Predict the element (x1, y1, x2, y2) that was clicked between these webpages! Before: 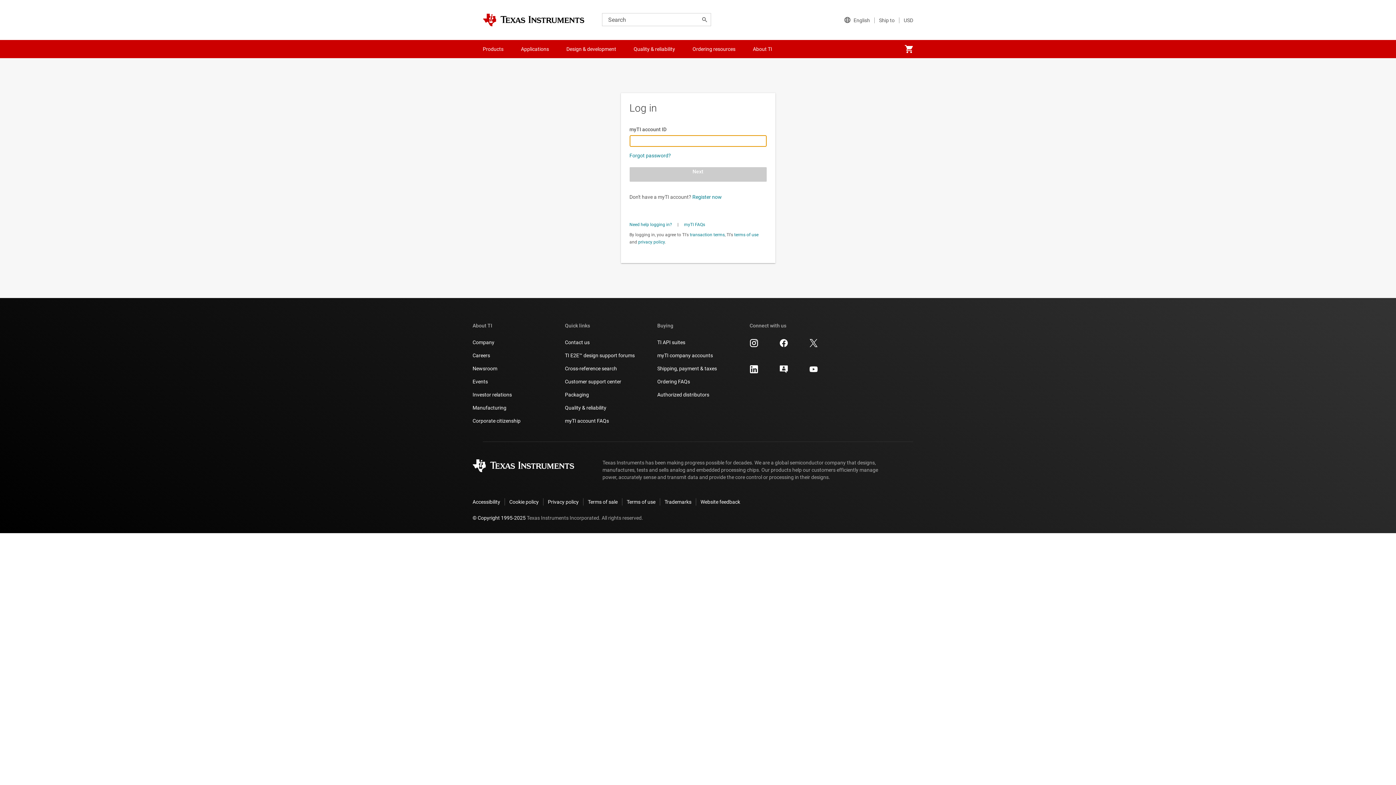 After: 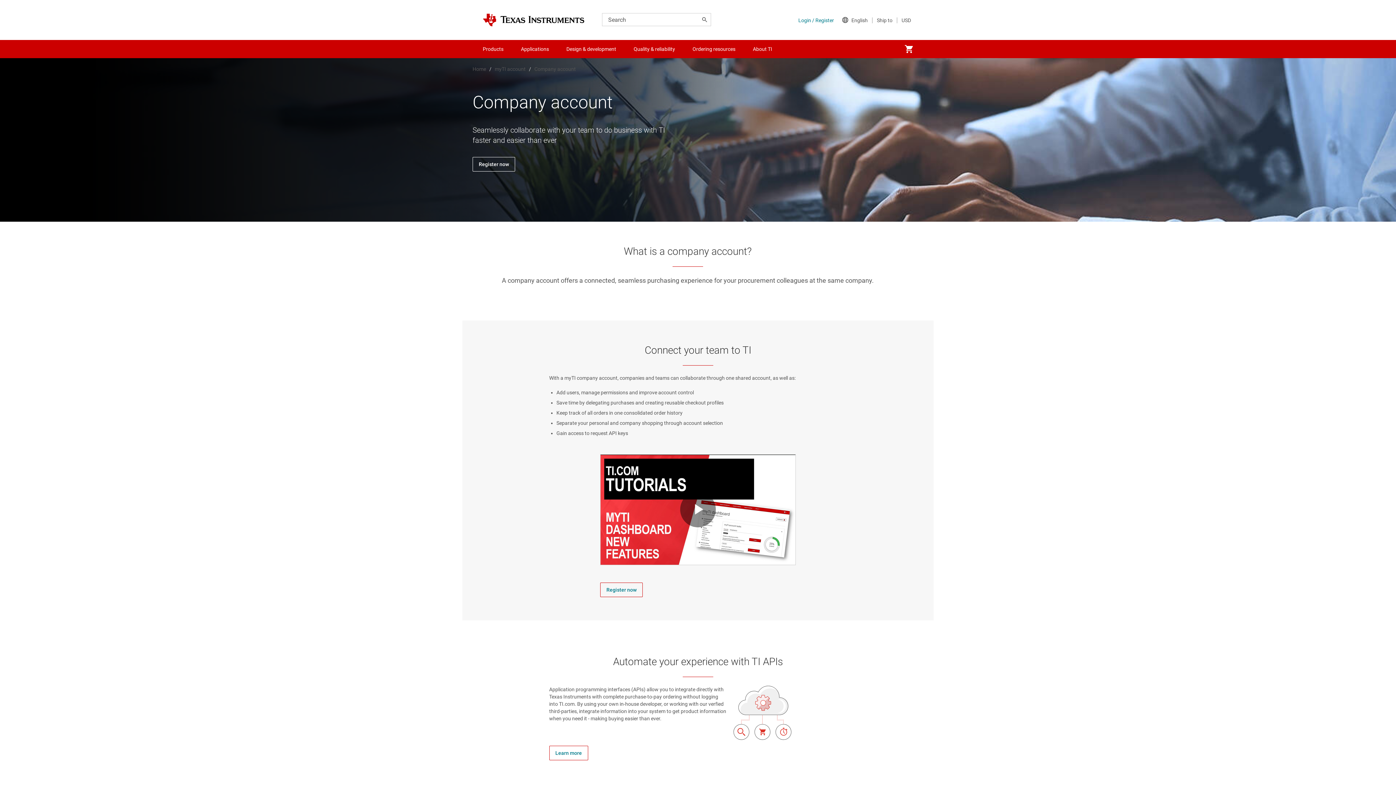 Action: label: myTI company accounts bbox: (657, 352, 713, 359)